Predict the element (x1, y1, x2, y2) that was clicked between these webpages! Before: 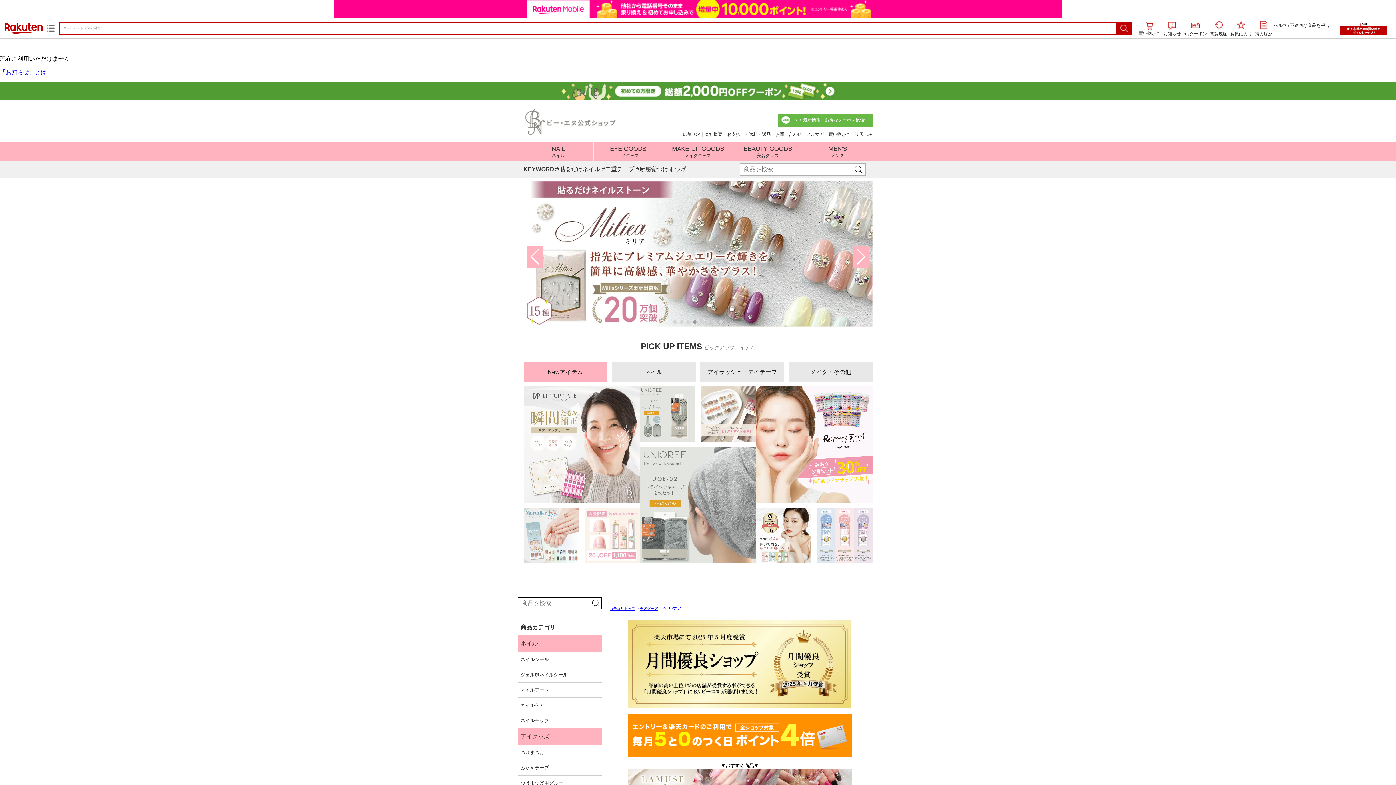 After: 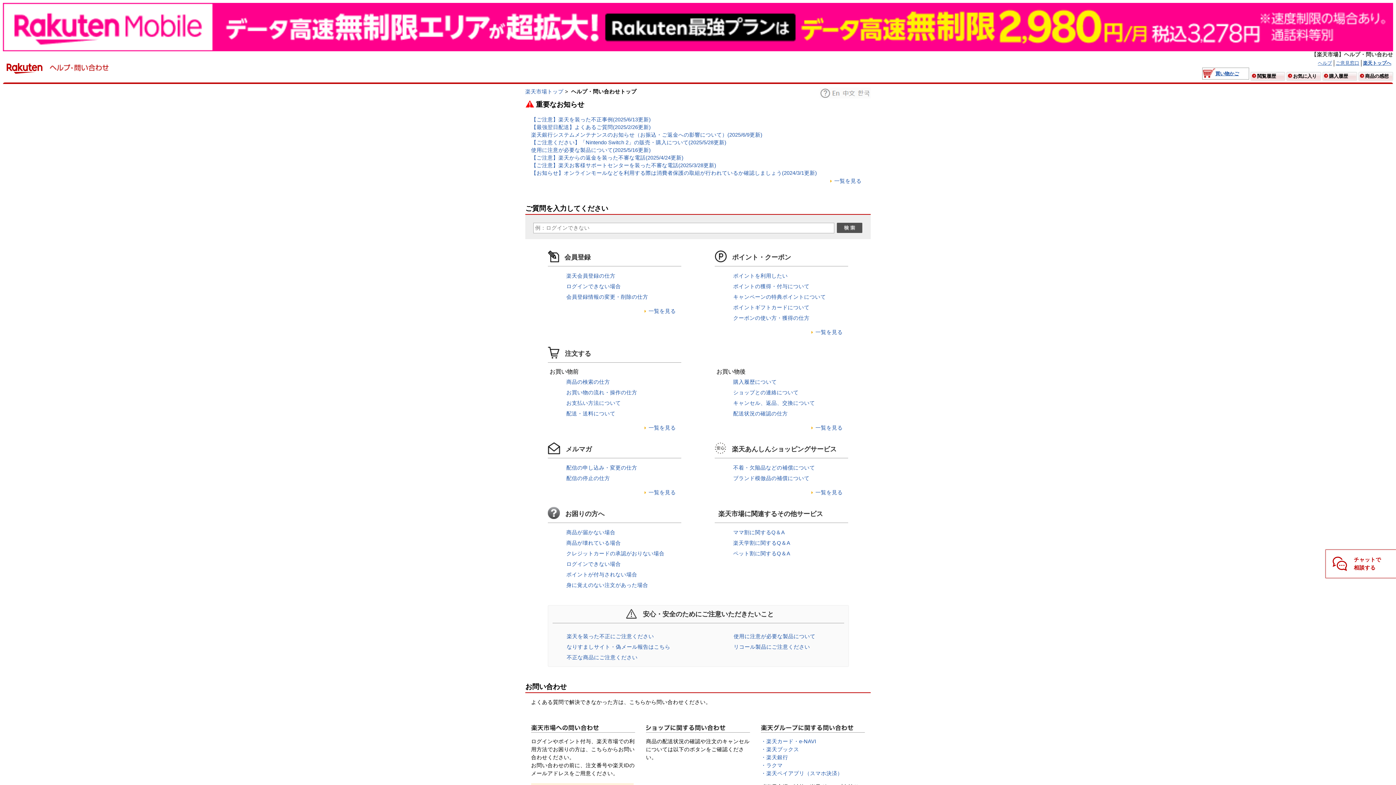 Action: bbox: (1274, 22, 1287, 28) label: ヘルプ